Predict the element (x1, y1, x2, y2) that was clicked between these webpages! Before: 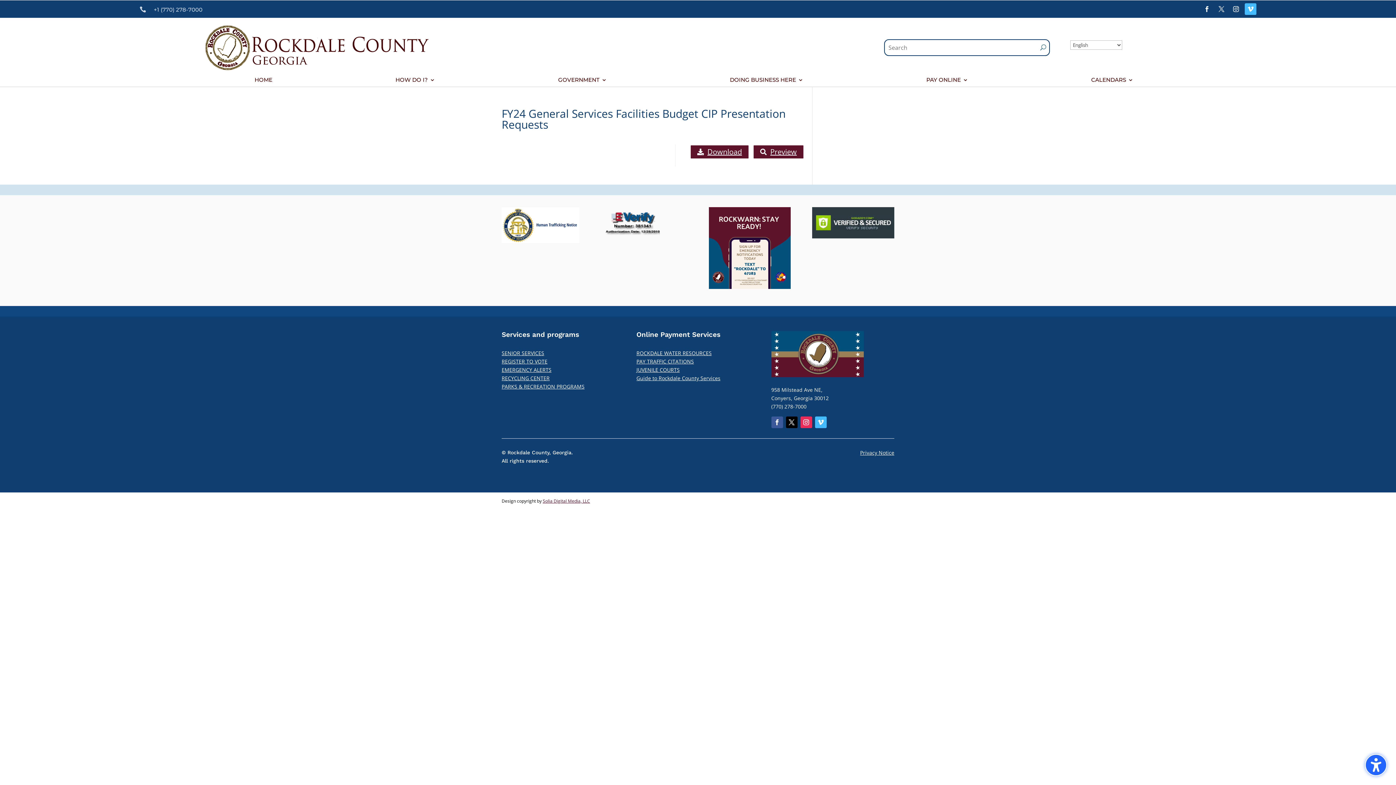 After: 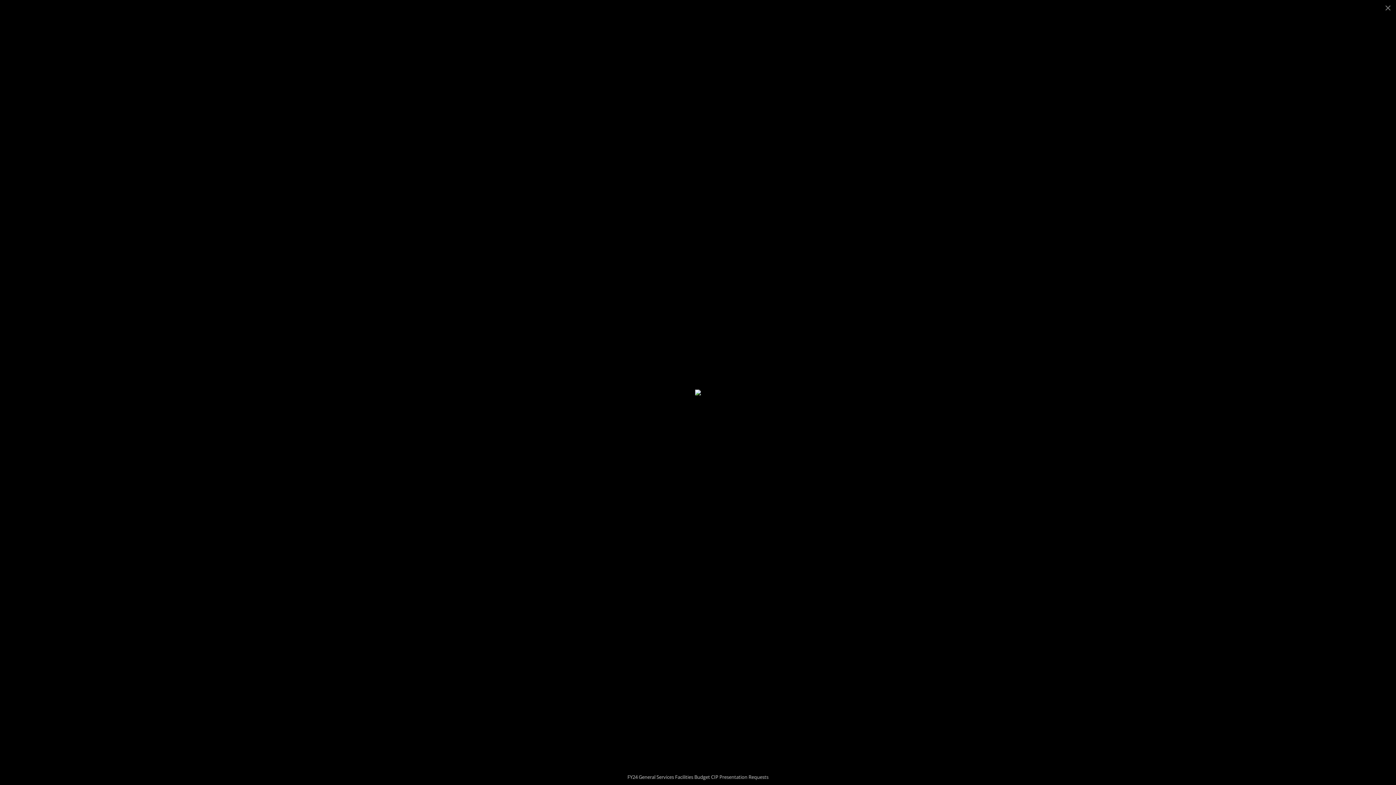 Action: bbox: (753, 144, 804, 159) label: Preview